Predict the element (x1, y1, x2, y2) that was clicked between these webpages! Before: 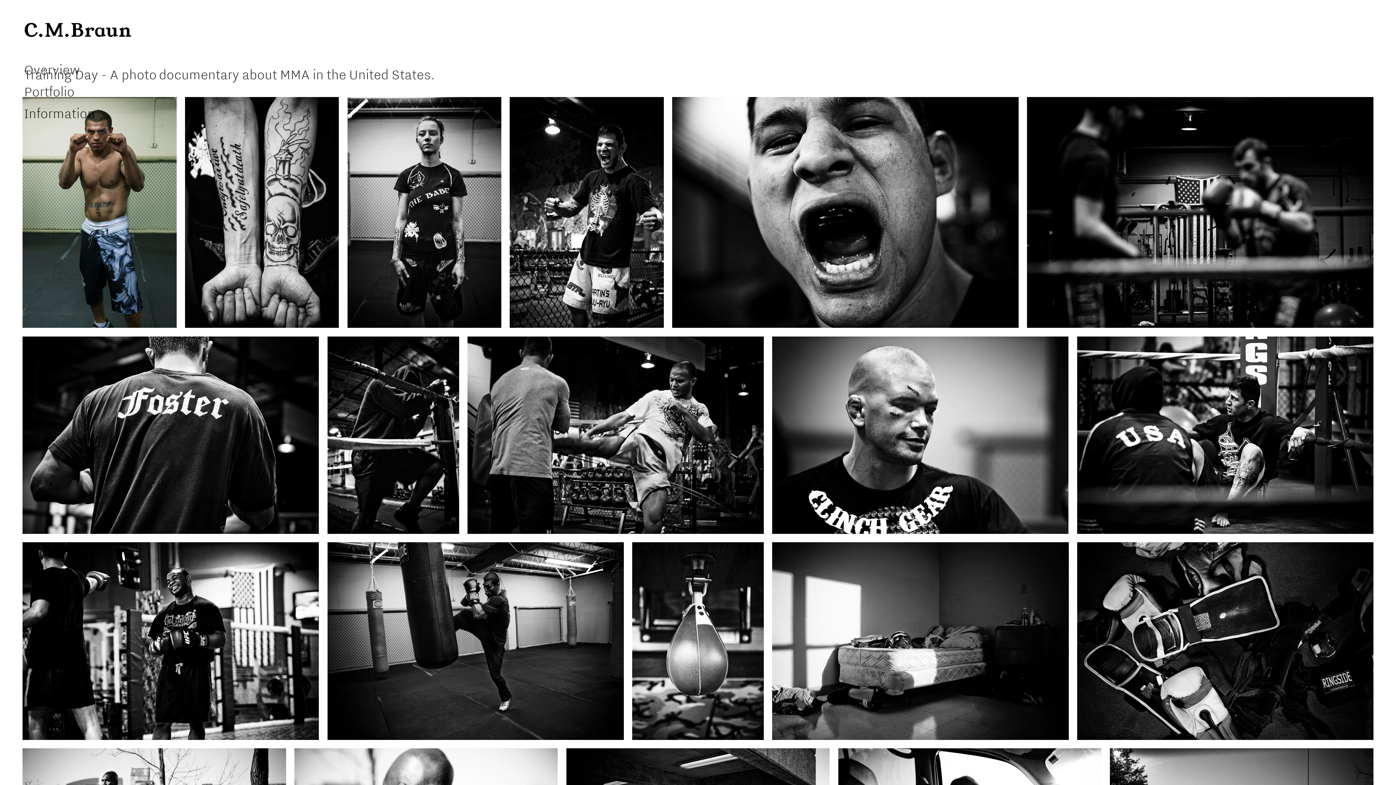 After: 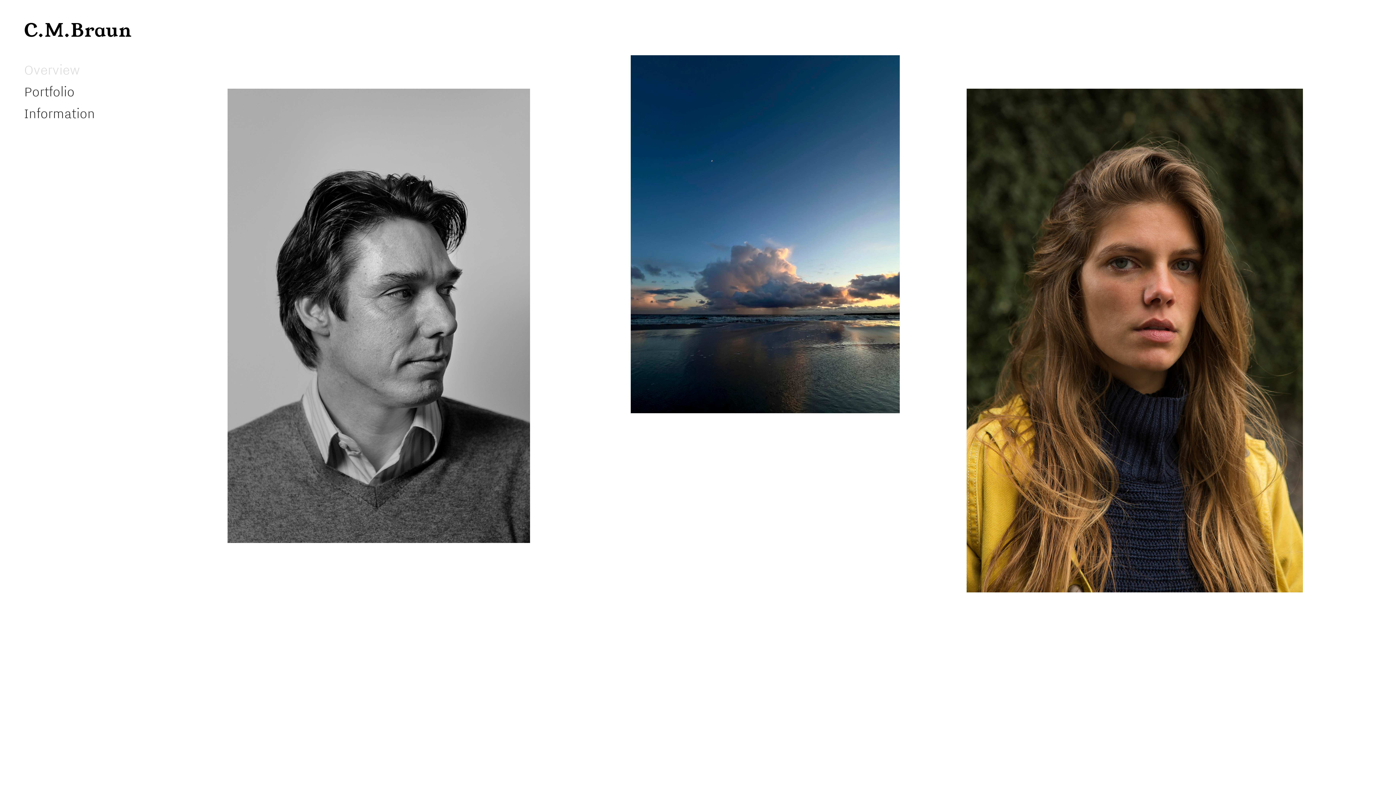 Action: bbox: (24, 61, 80, 79) label: Overview